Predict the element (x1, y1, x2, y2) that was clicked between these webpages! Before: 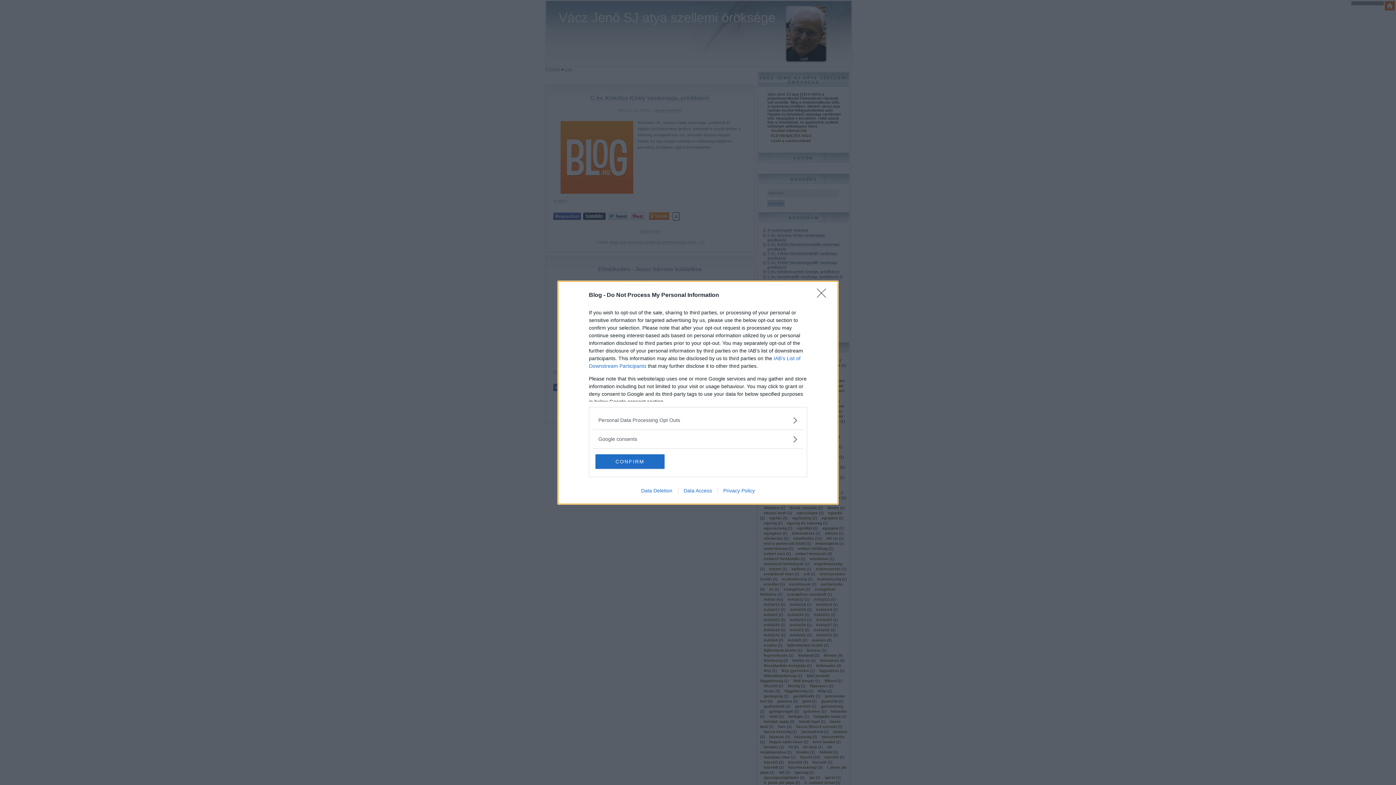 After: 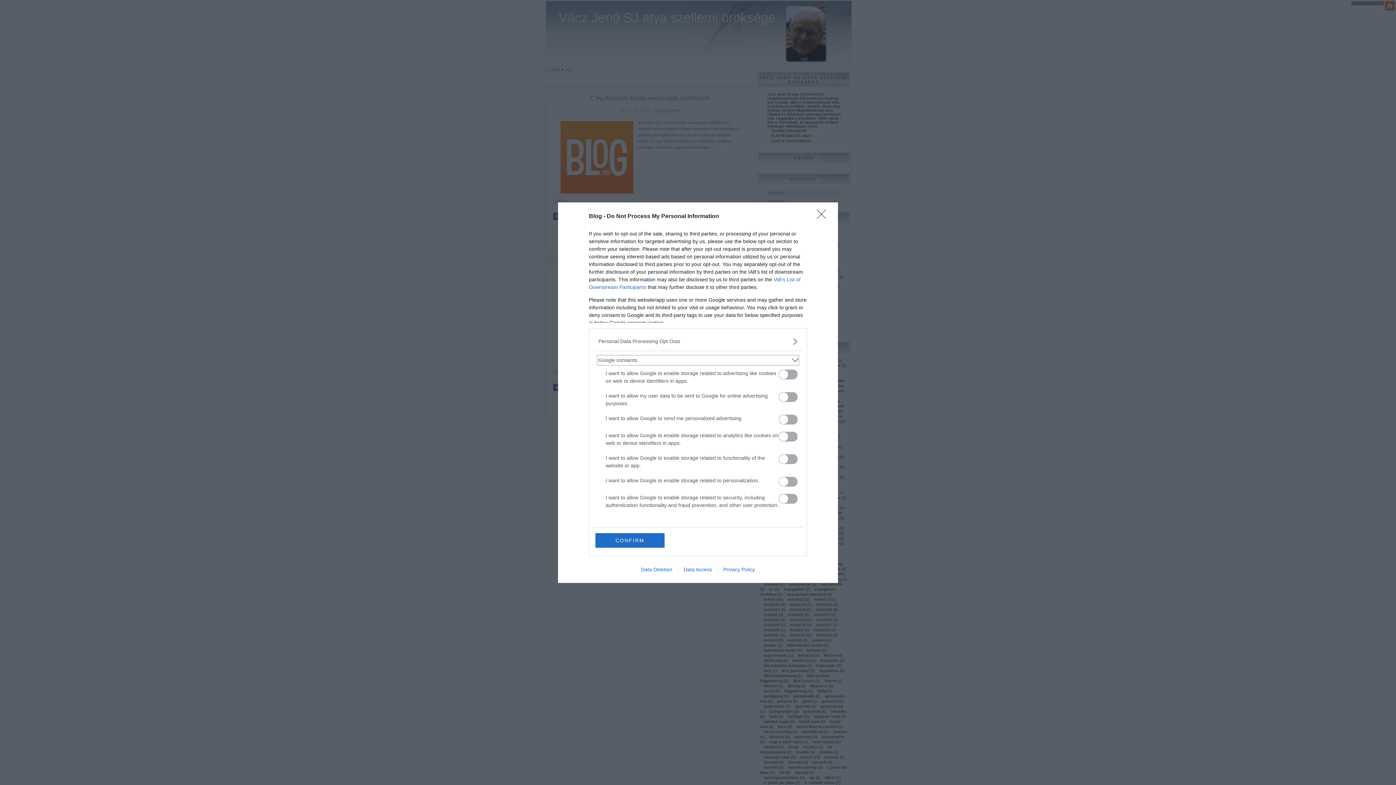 Action: label: Google consents bbox: (598, 435, 797, 443)